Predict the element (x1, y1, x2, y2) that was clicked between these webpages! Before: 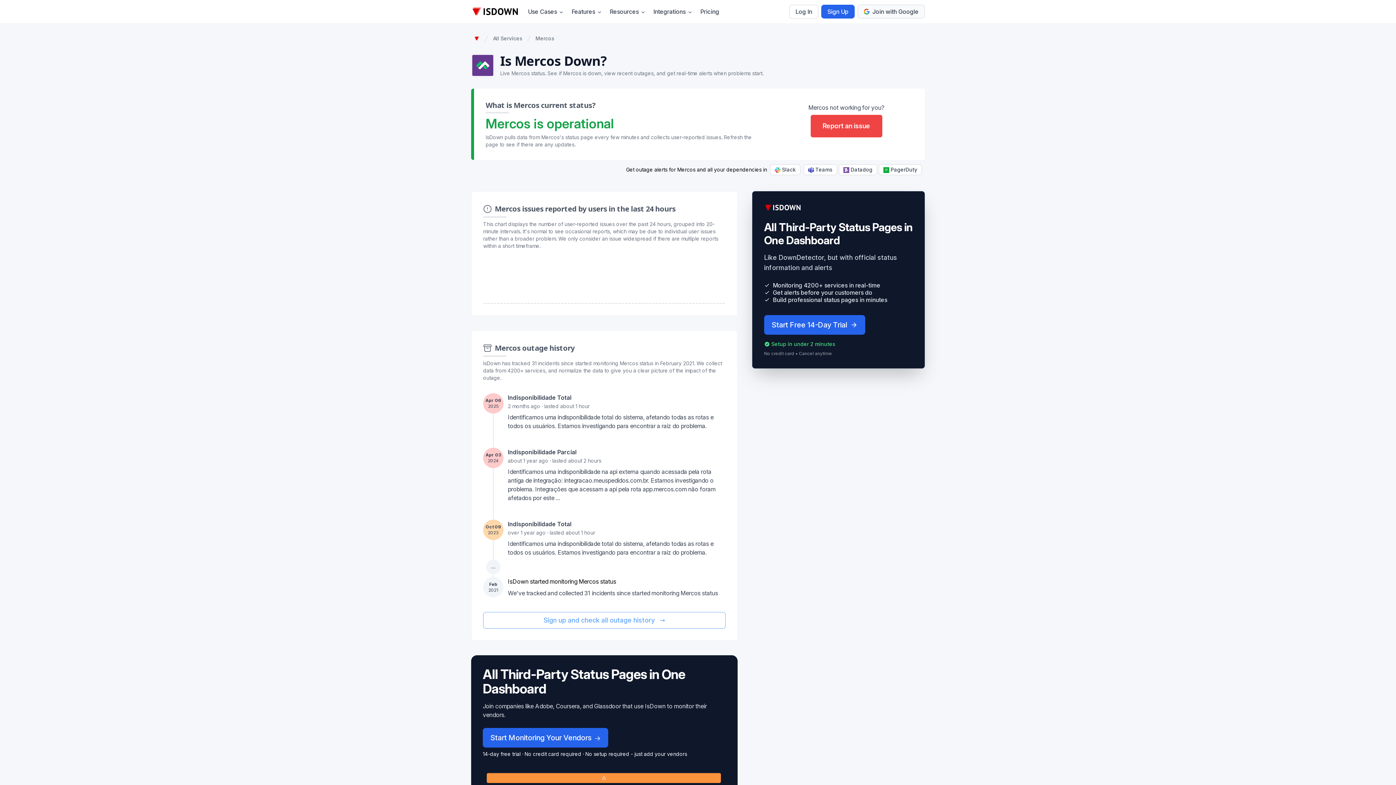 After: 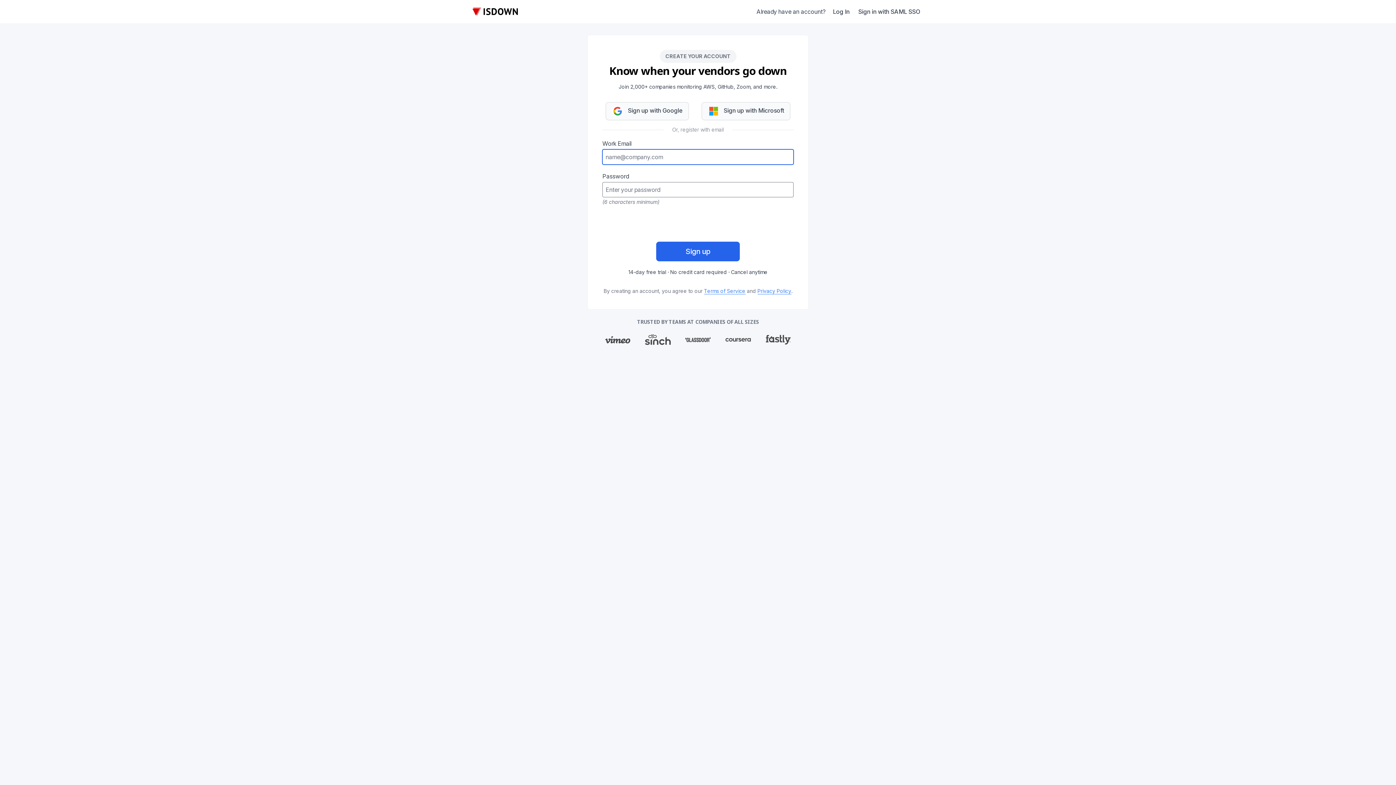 Action: label: Start Monitoring Your Vendors  bbox: (482, 728, 608, 748)